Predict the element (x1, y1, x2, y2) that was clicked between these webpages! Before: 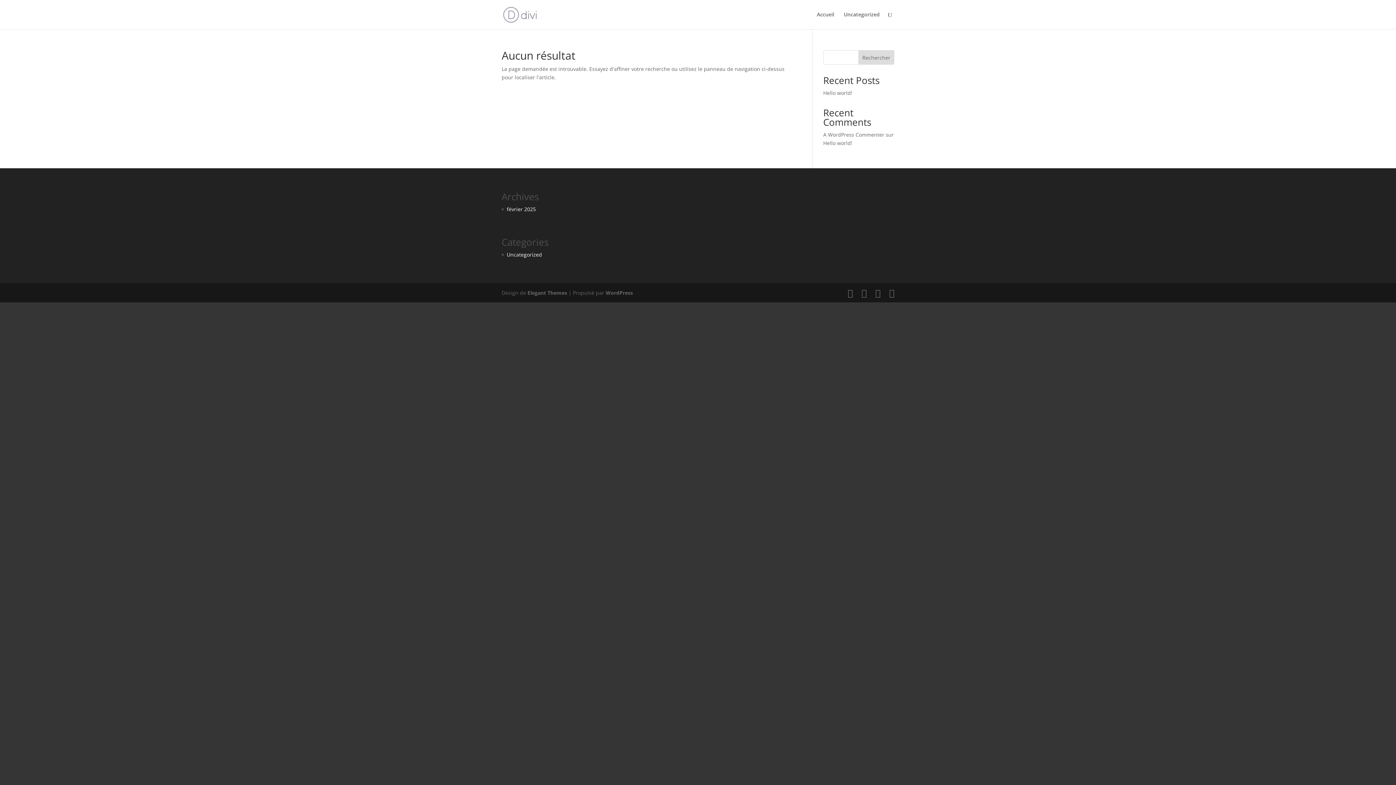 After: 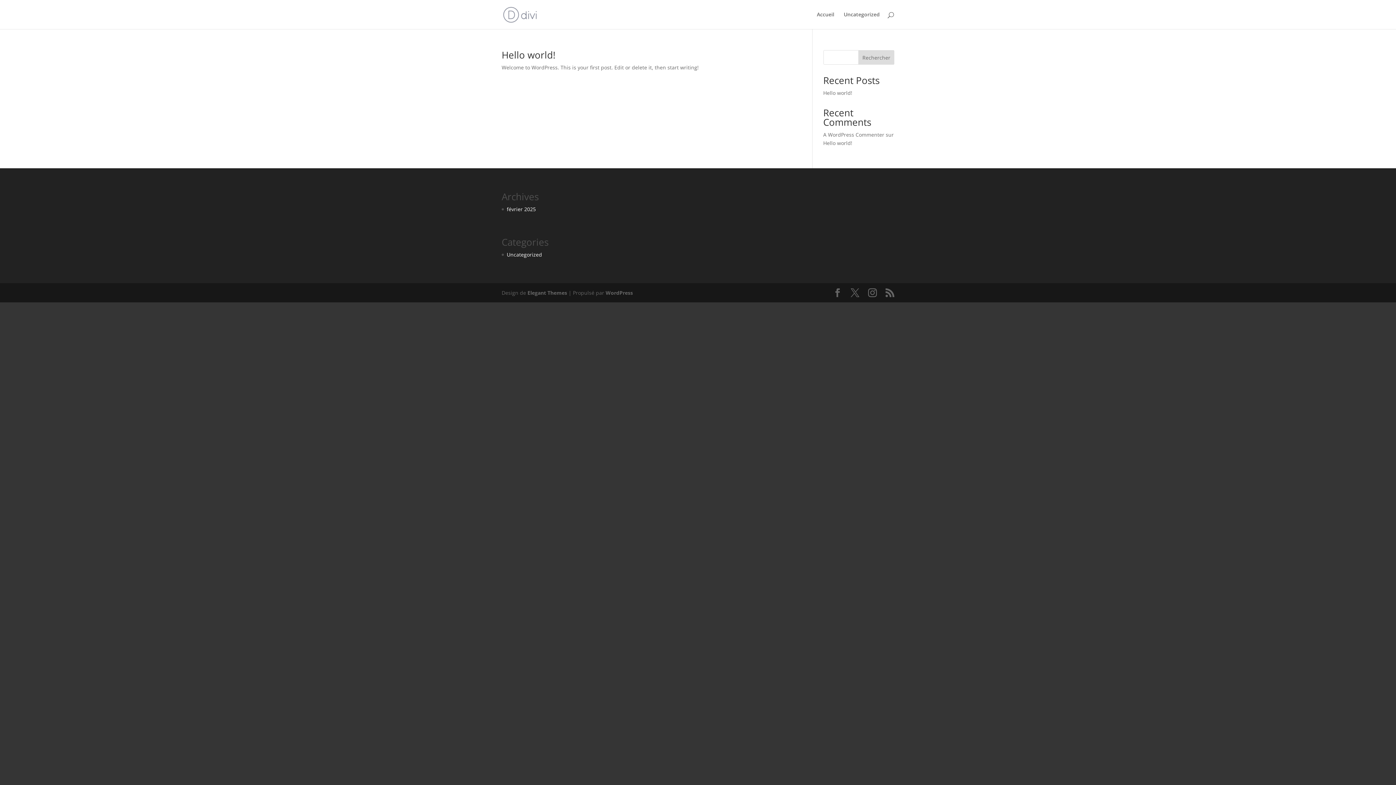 Action: bbox: (503, 10, 537, 17)